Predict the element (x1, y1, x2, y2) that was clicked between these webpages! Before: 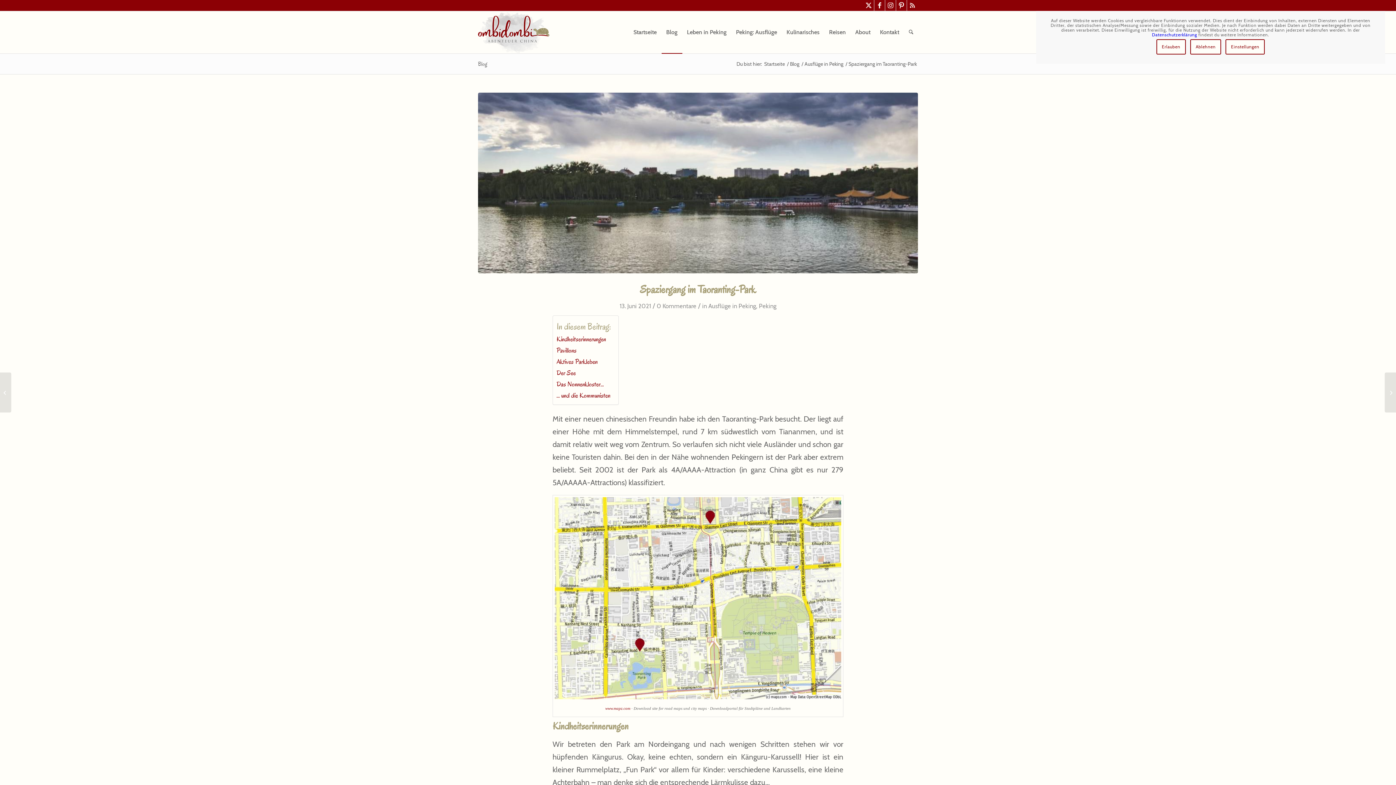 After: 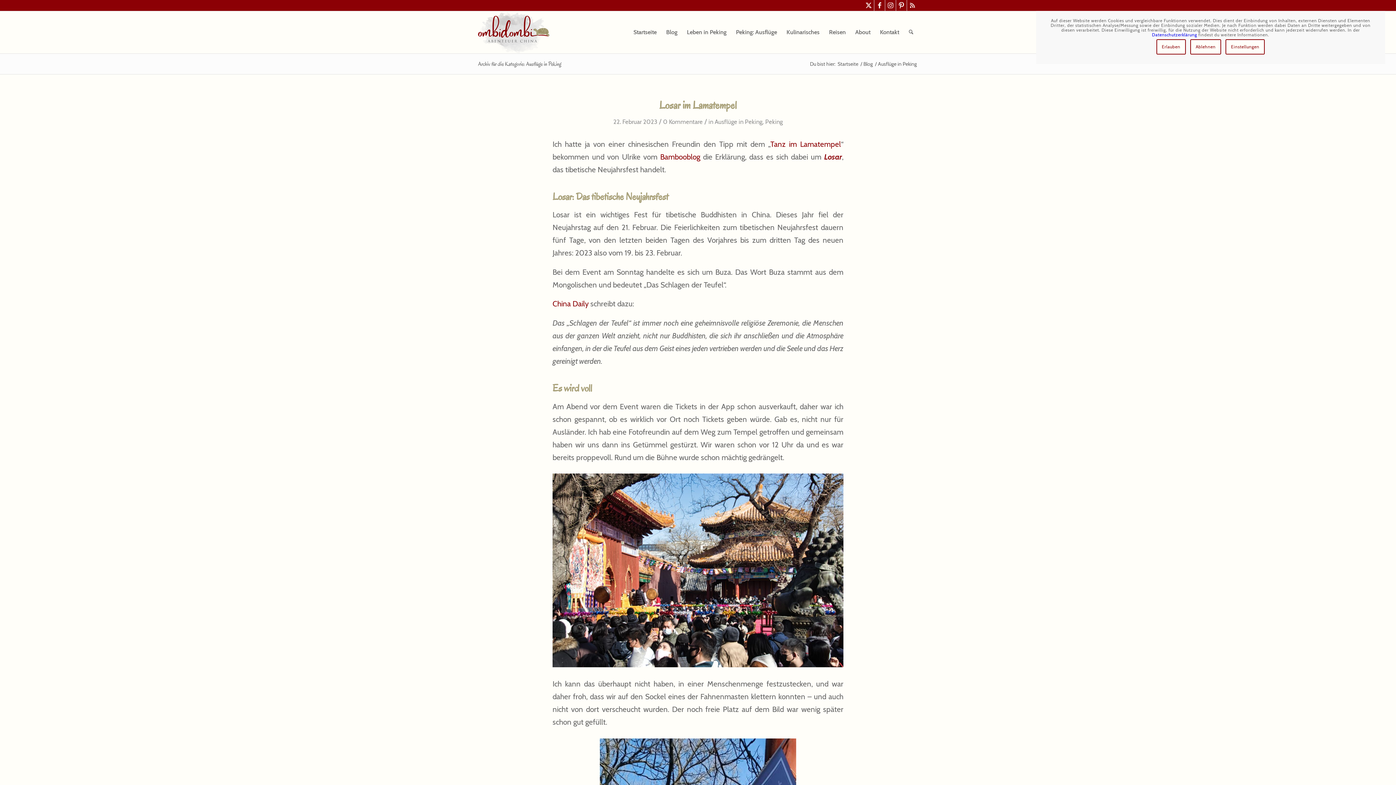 Action: bbox: (803, 61, 844, 66) label: Ausflüge in Peking